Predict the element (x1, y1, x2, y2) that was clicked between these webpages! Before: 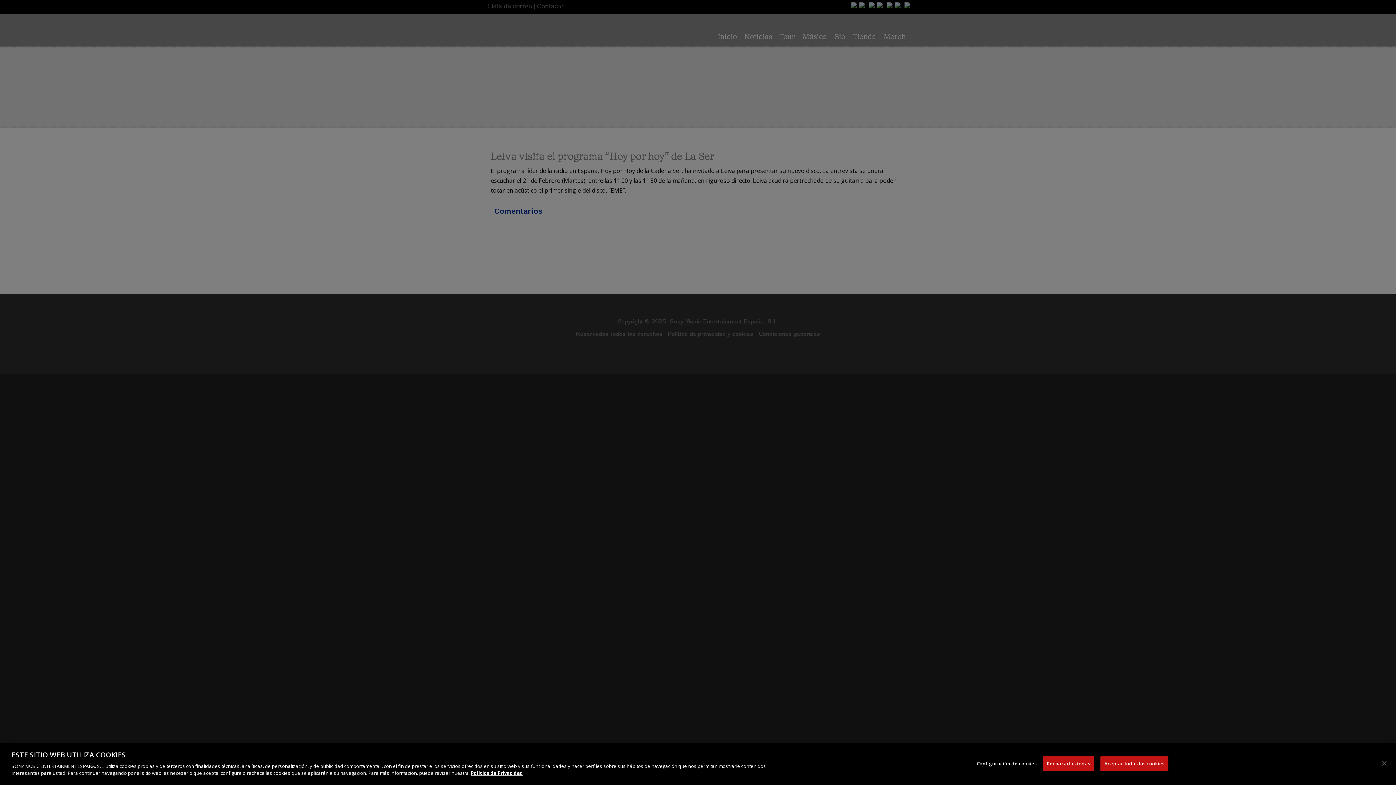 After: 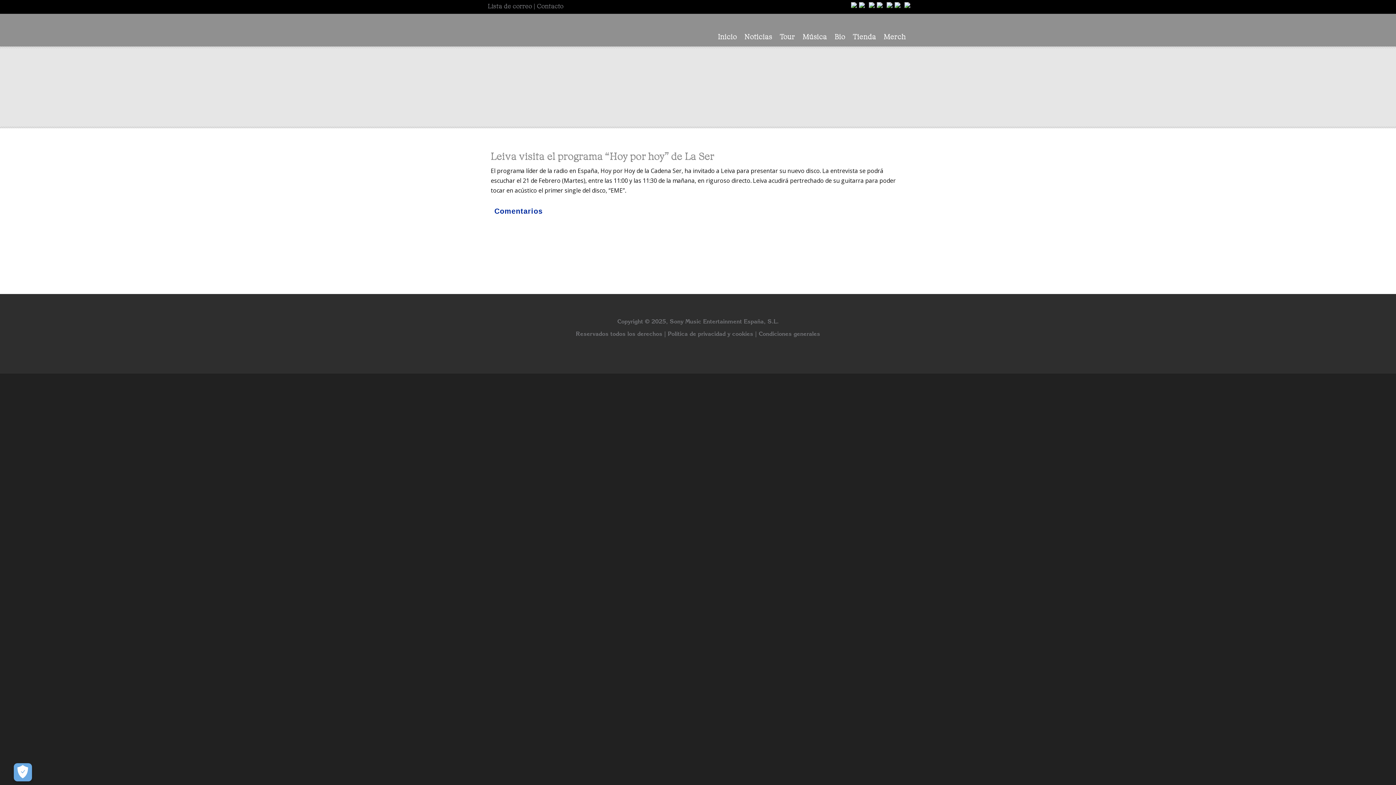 Action: label: Cerrar bbox: (1376, 755, 1392, 771)